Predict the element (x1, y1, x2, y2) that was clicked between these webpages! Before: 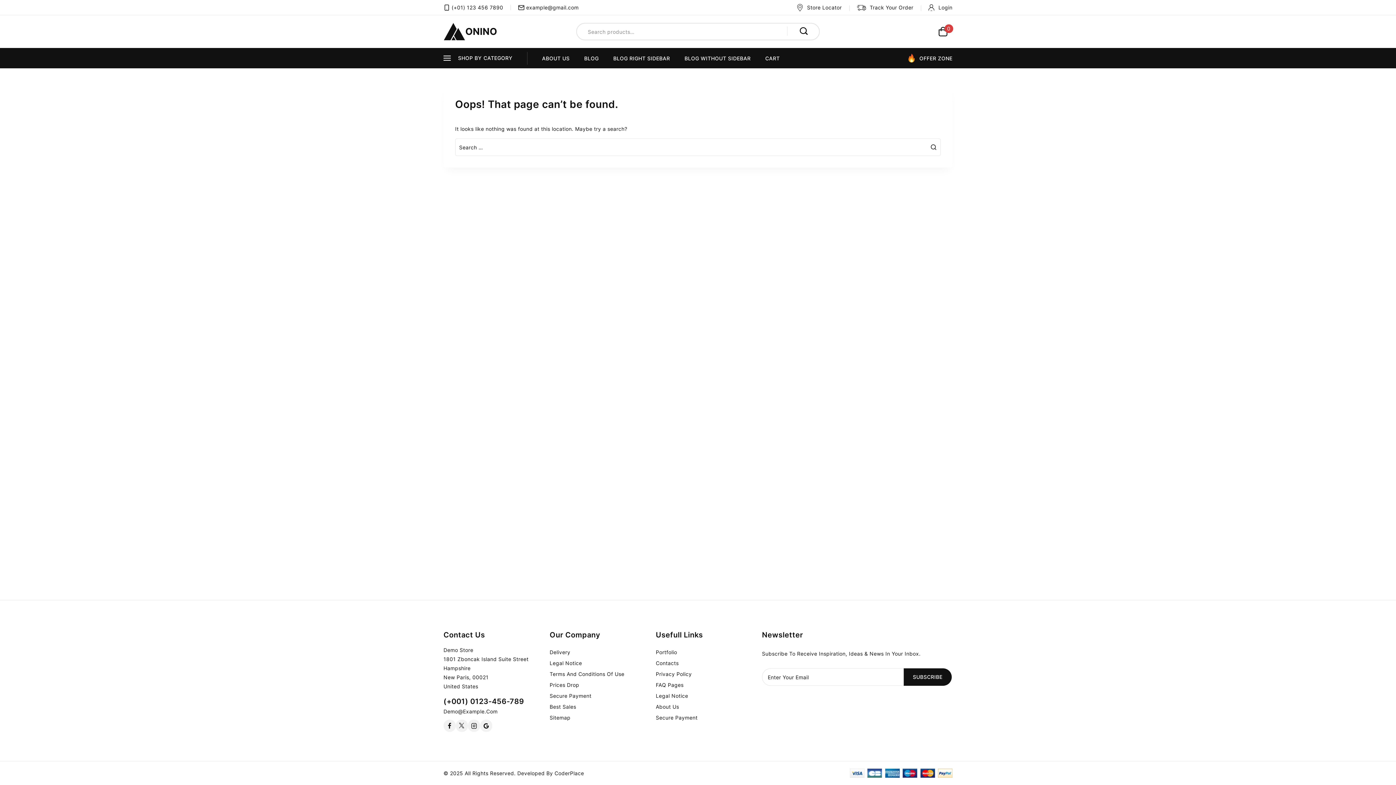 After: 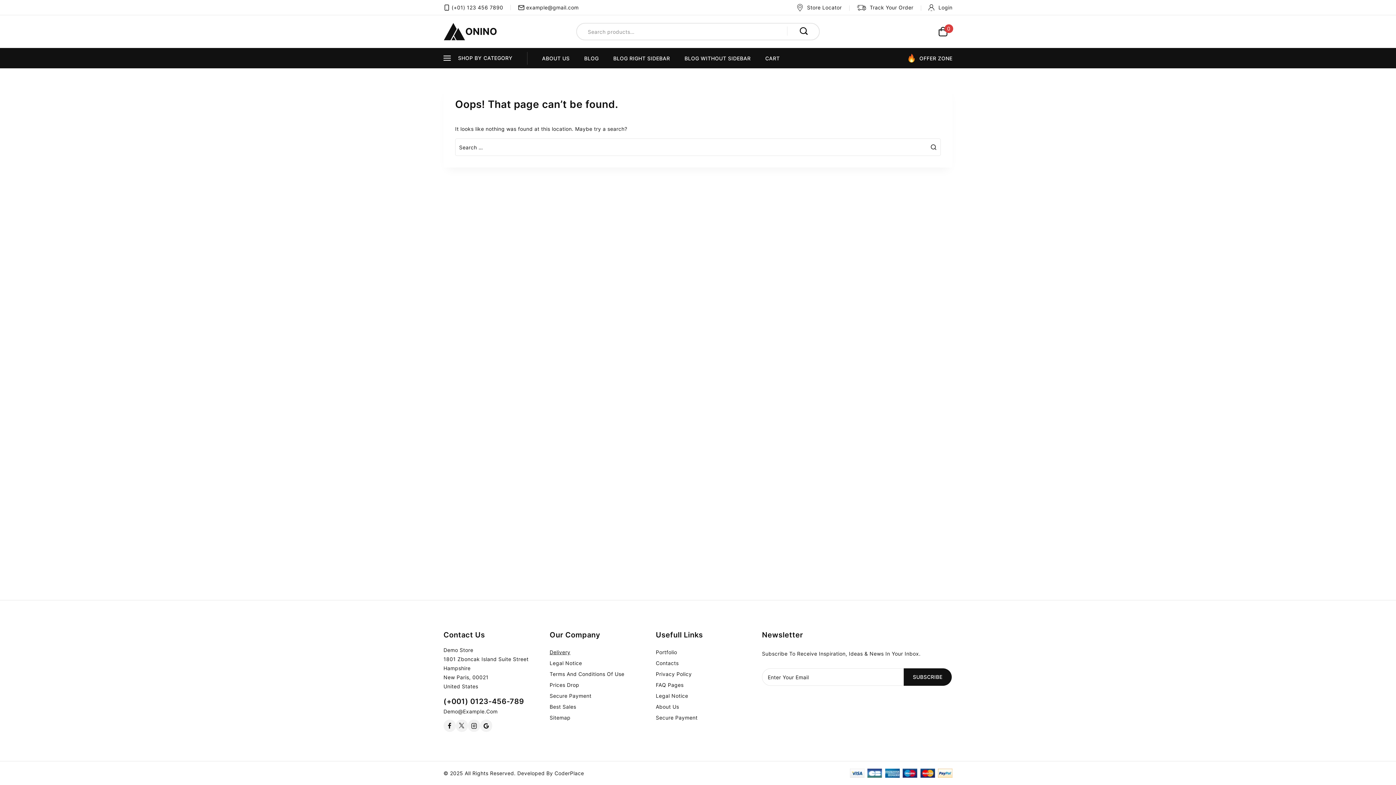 Action: bbox: (549, 649, 570, 655) label: Delivery